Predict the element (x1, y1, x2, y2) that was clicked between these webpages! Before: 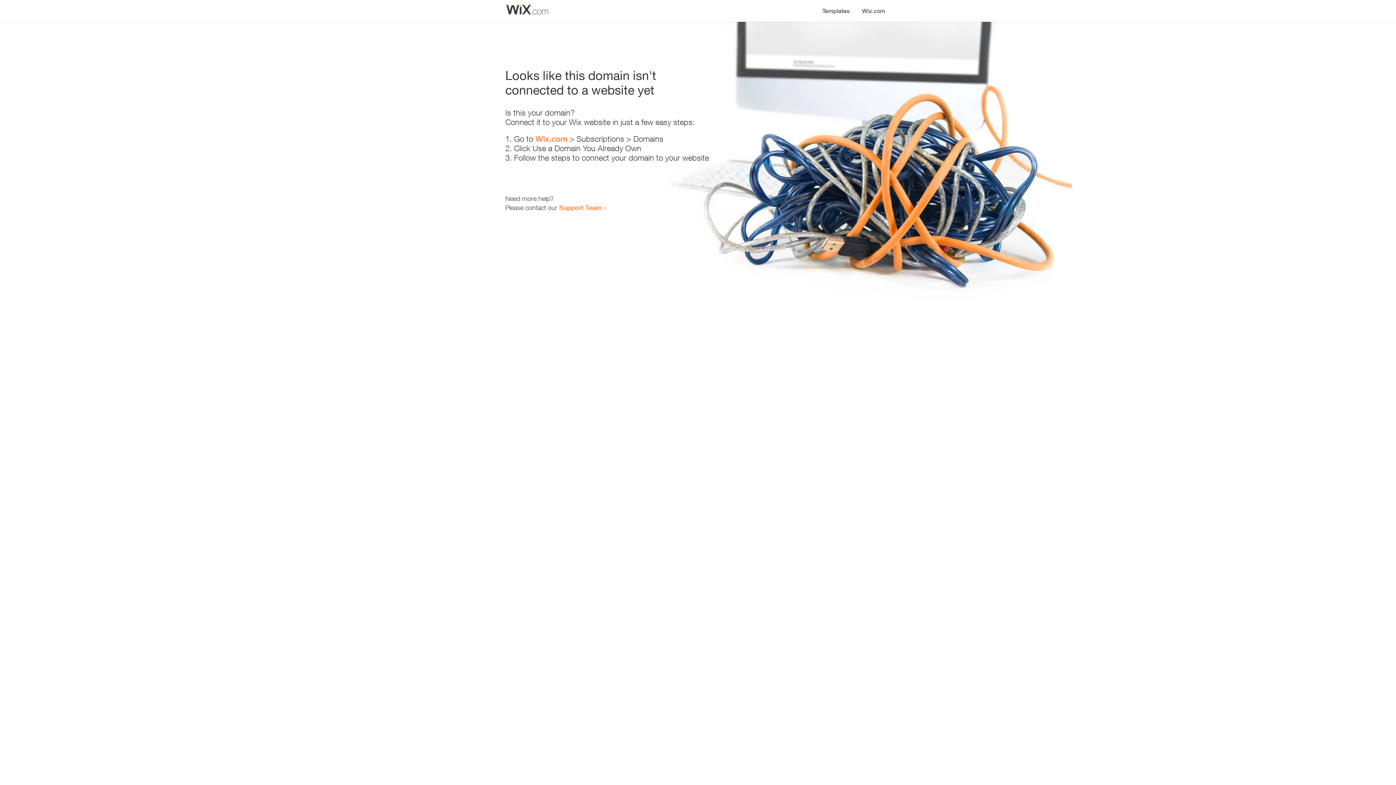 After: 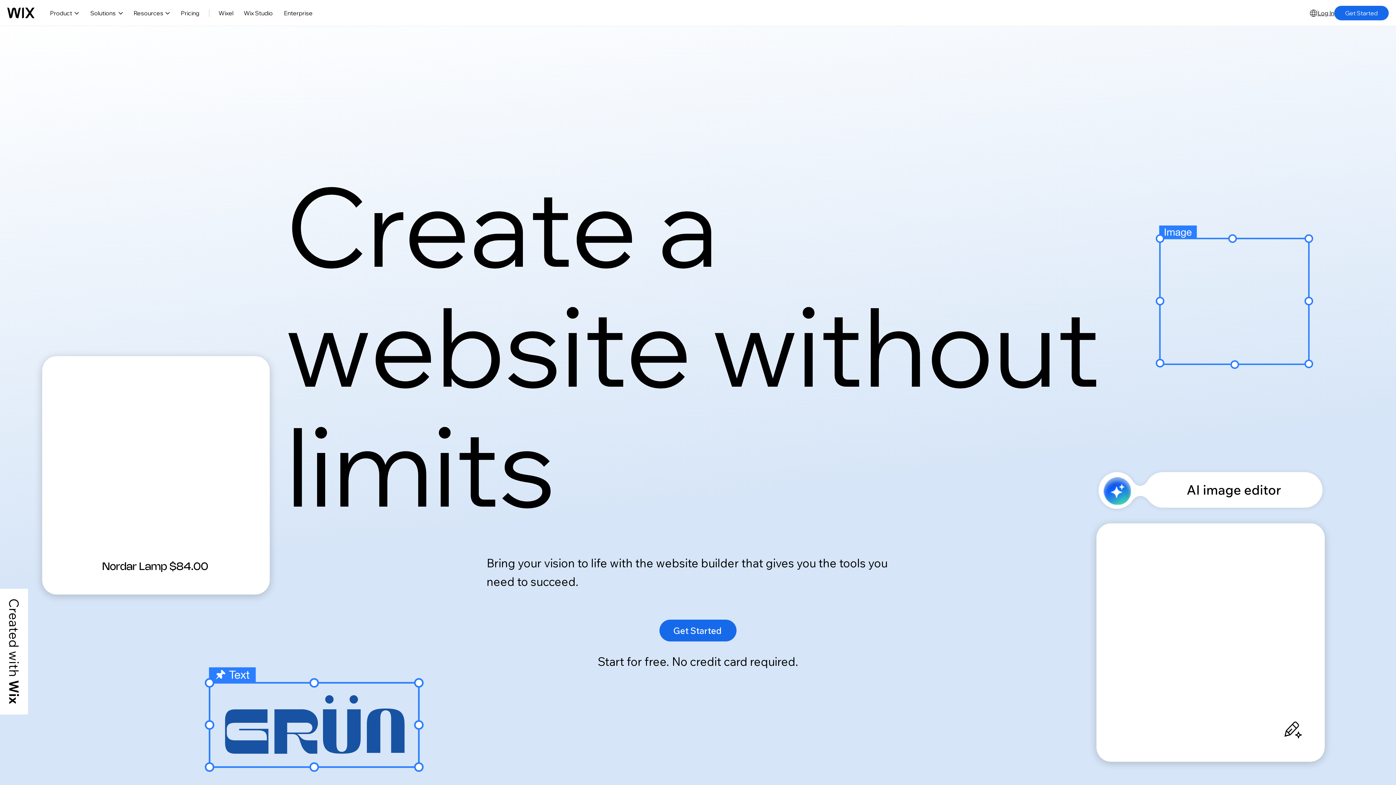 Action: bbox: (535, 134, 567, 143) label: Wix.com